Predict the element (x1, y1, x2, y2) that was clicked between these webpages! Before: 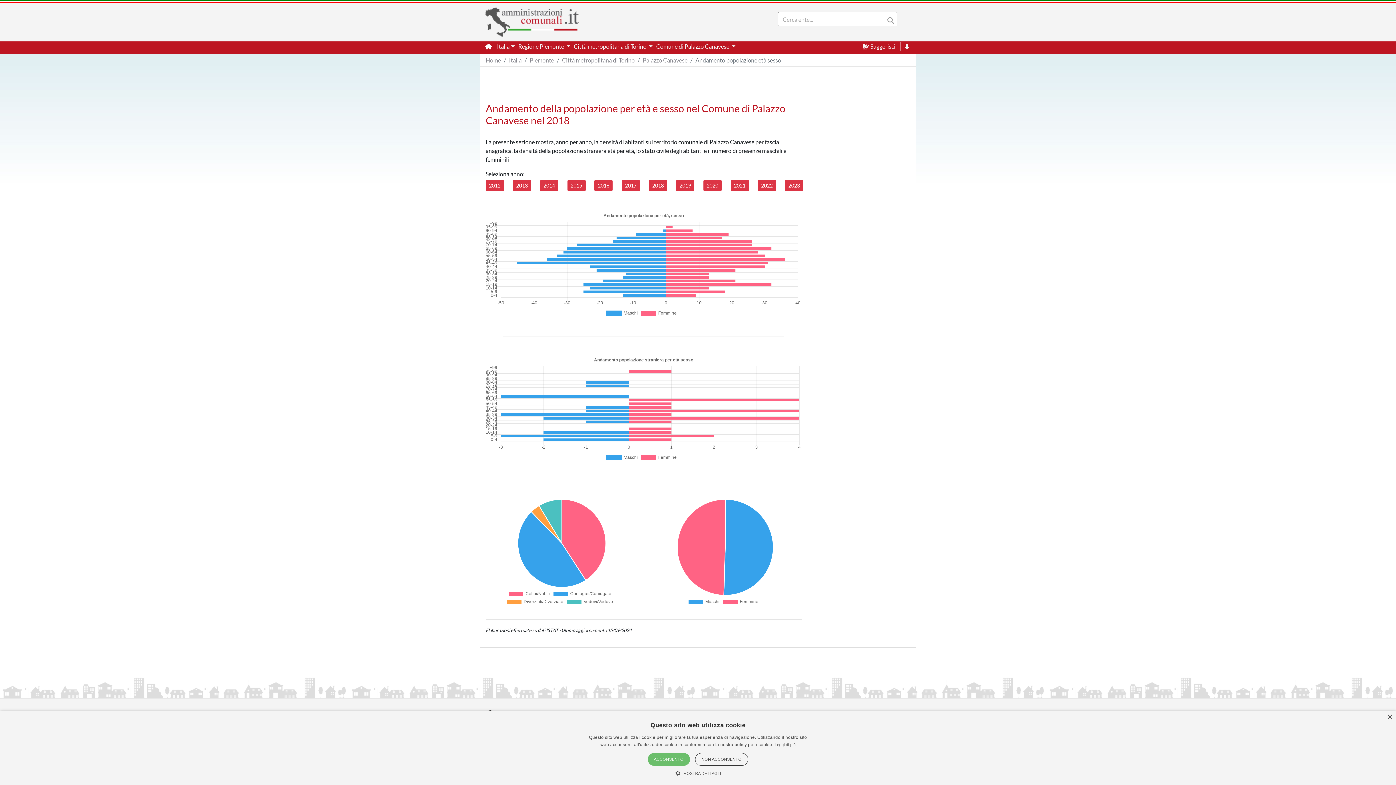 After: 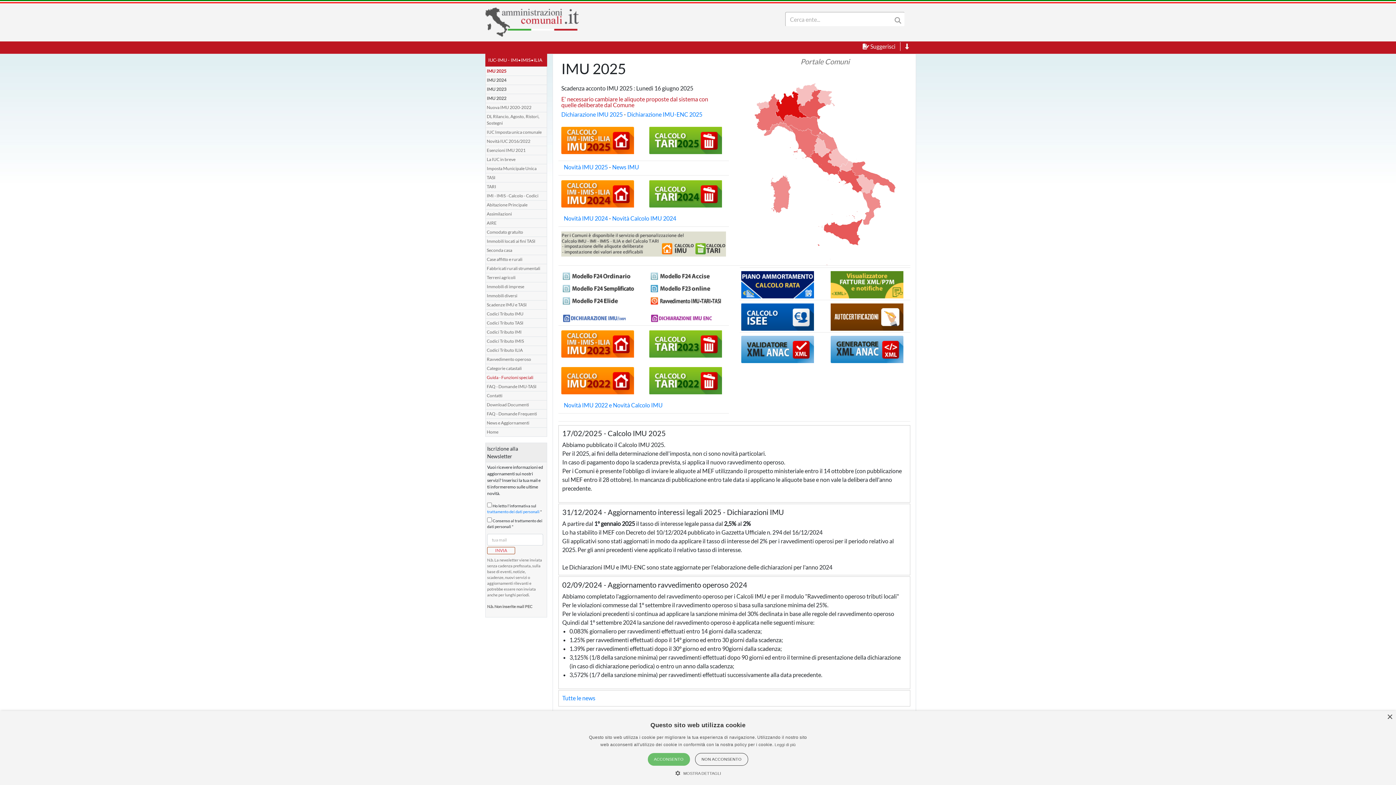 Action: bbox: (485, 42, 492, 49)